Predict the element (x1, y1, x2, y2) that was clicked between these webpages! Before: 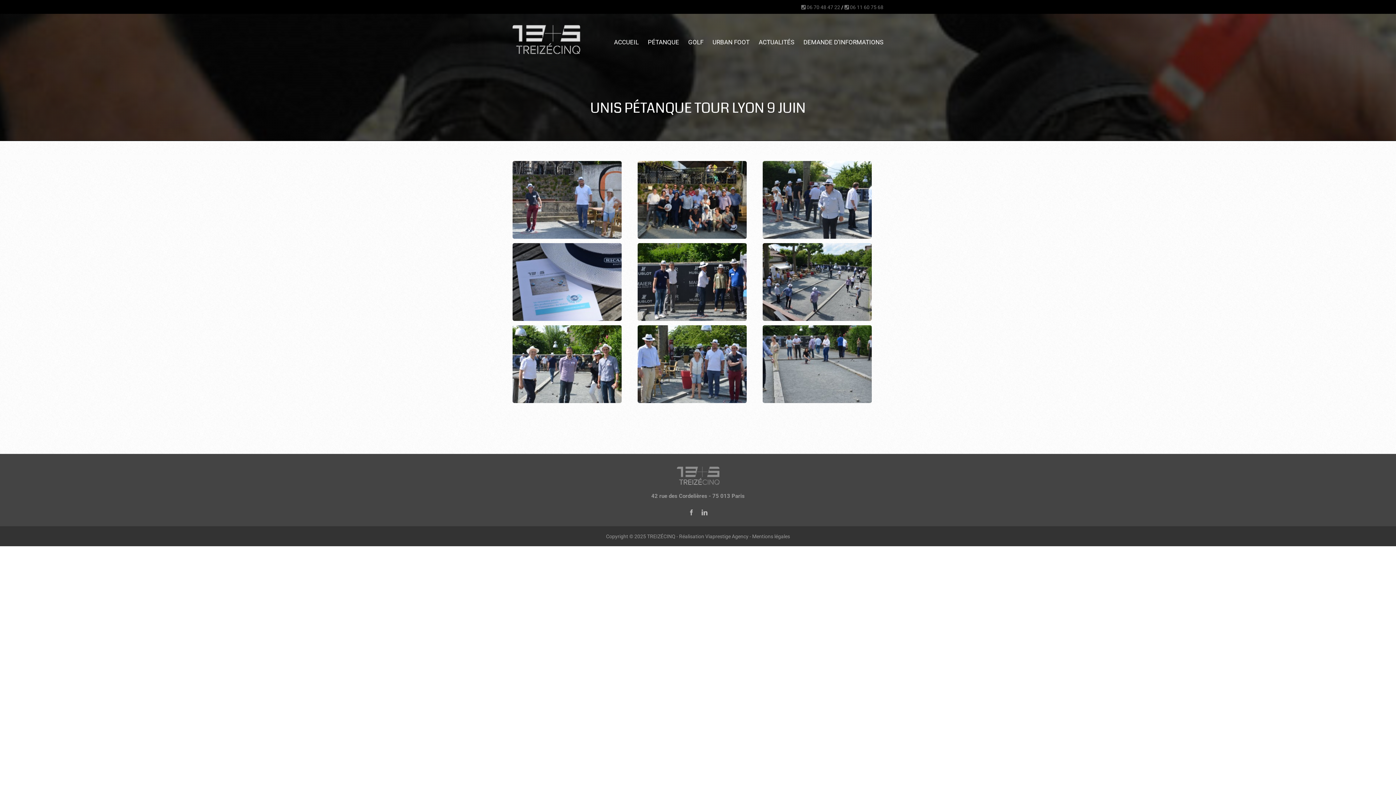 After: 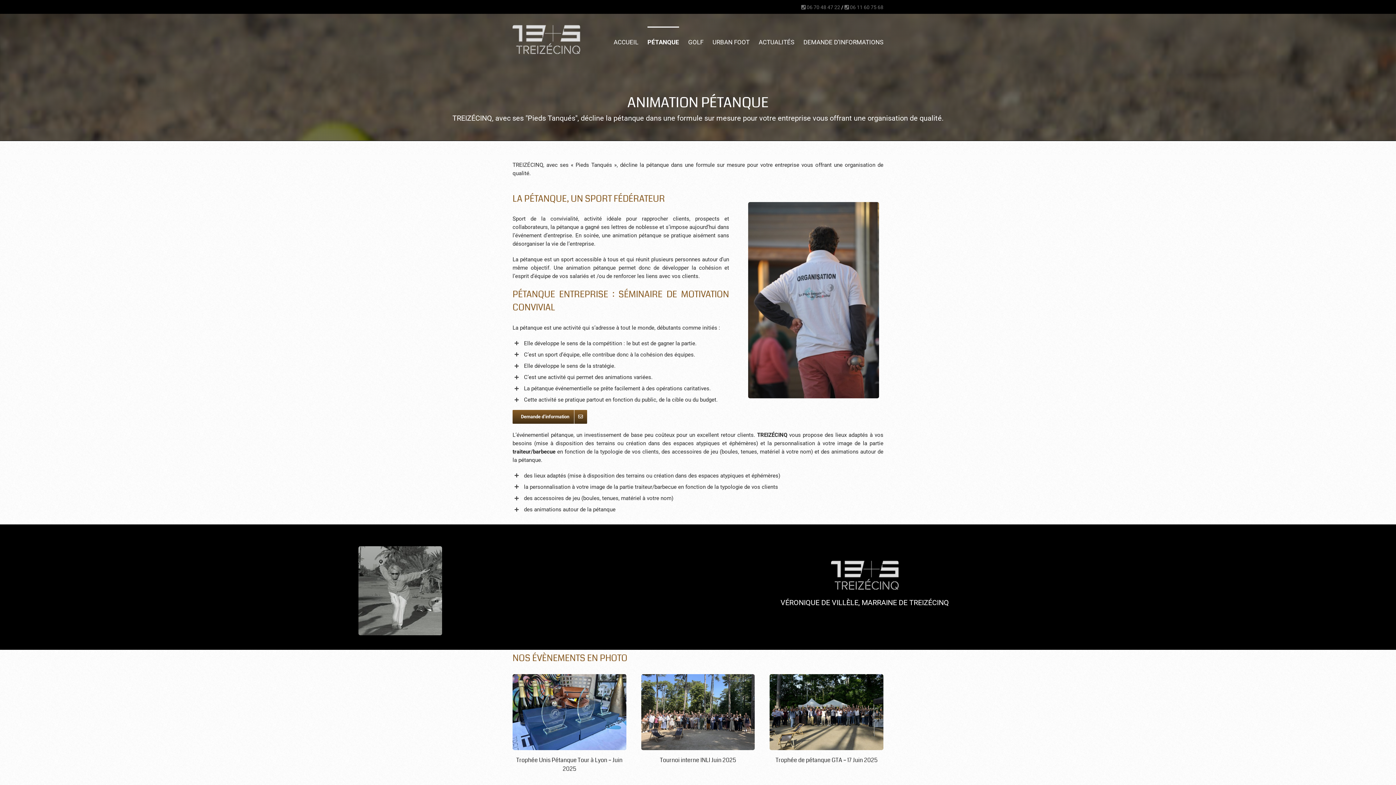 Action: bbox: (648, 26, 679, 57) label: PÉTANQUE